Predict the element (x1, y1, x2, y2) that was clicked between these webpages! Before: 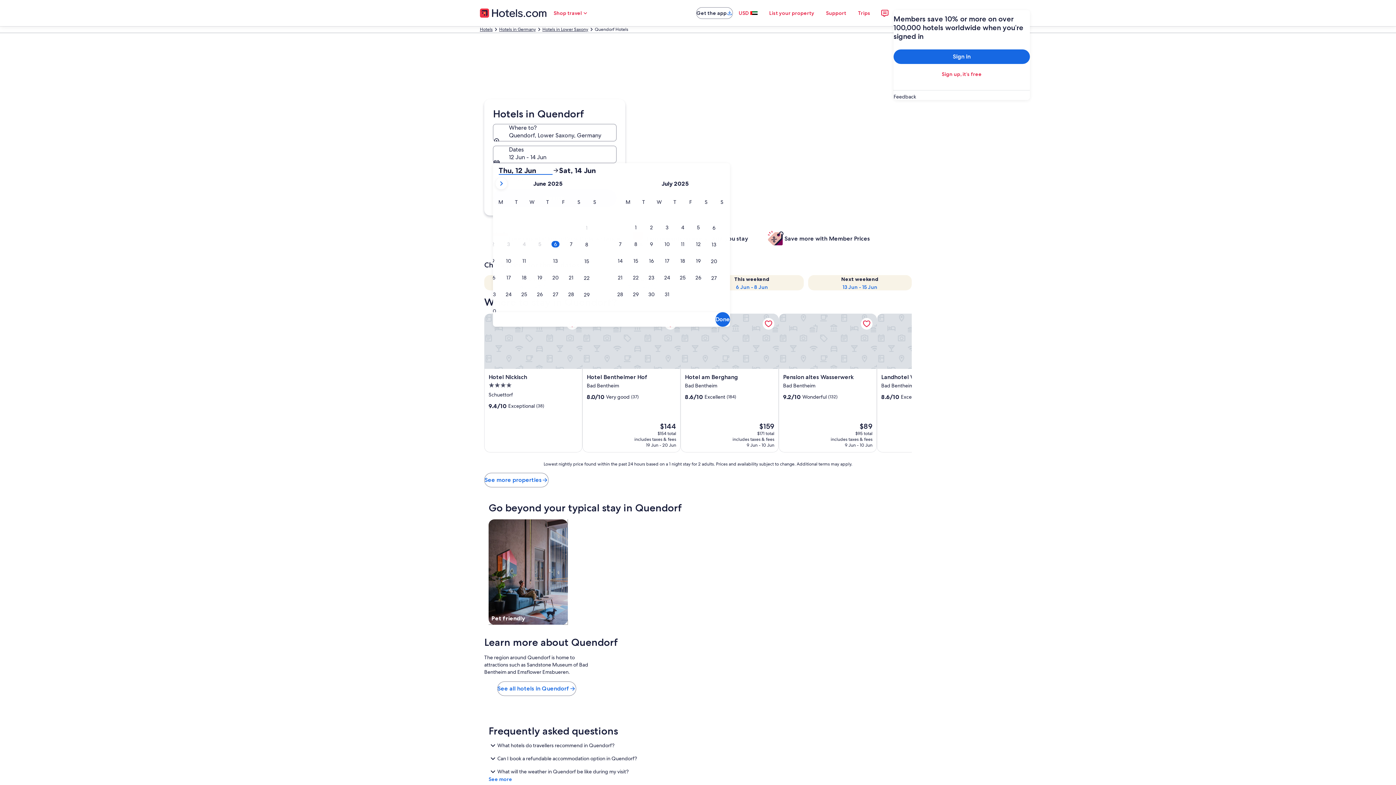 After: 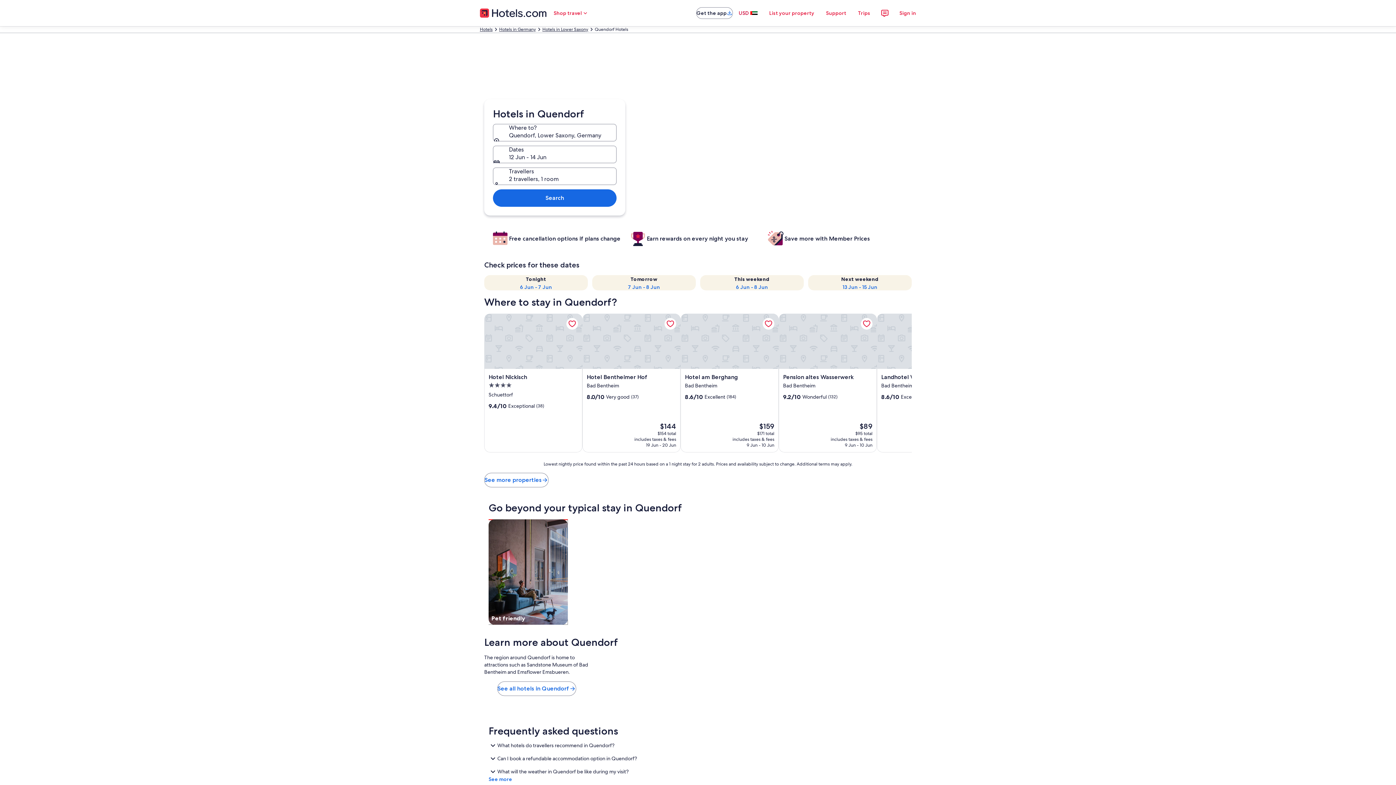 Action: bbox: (733, 5, 763, 20) label: USD